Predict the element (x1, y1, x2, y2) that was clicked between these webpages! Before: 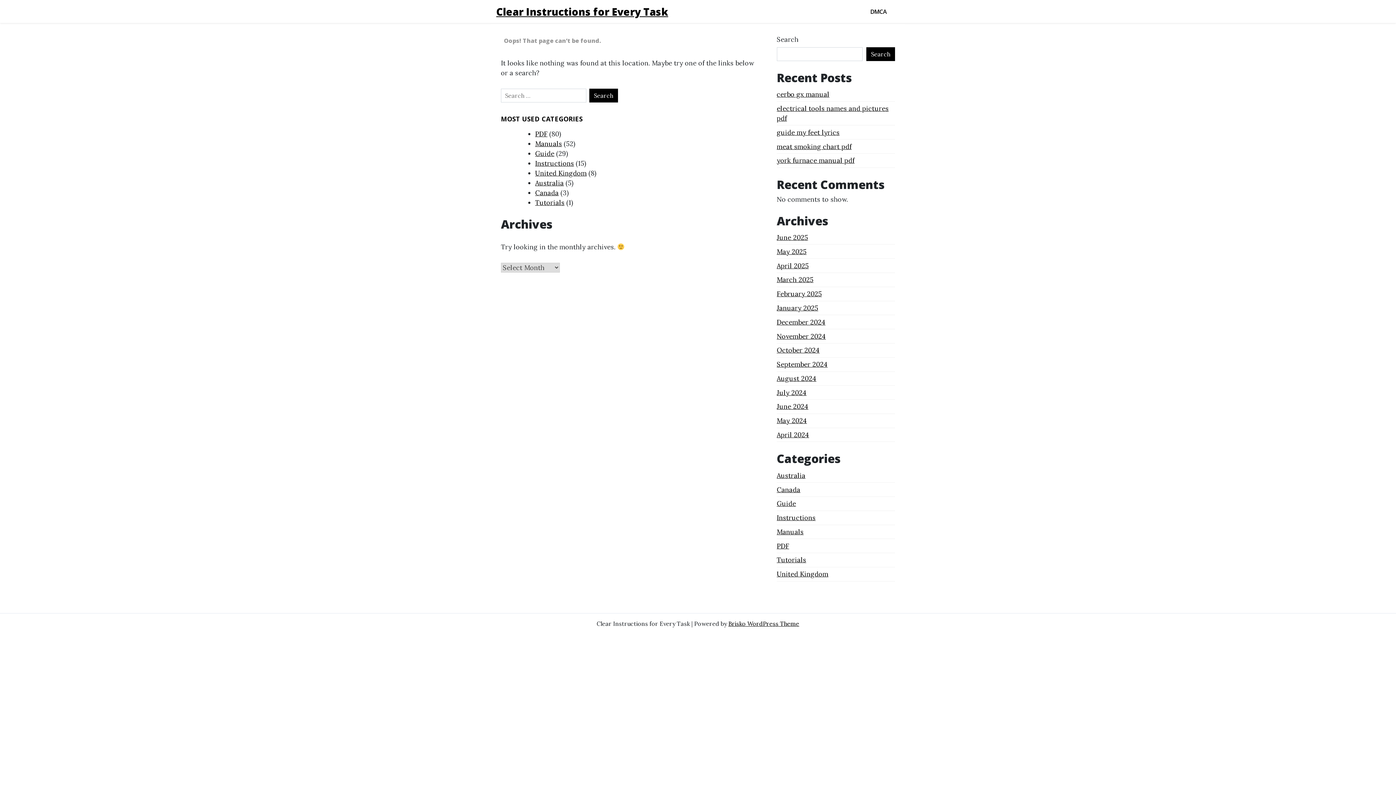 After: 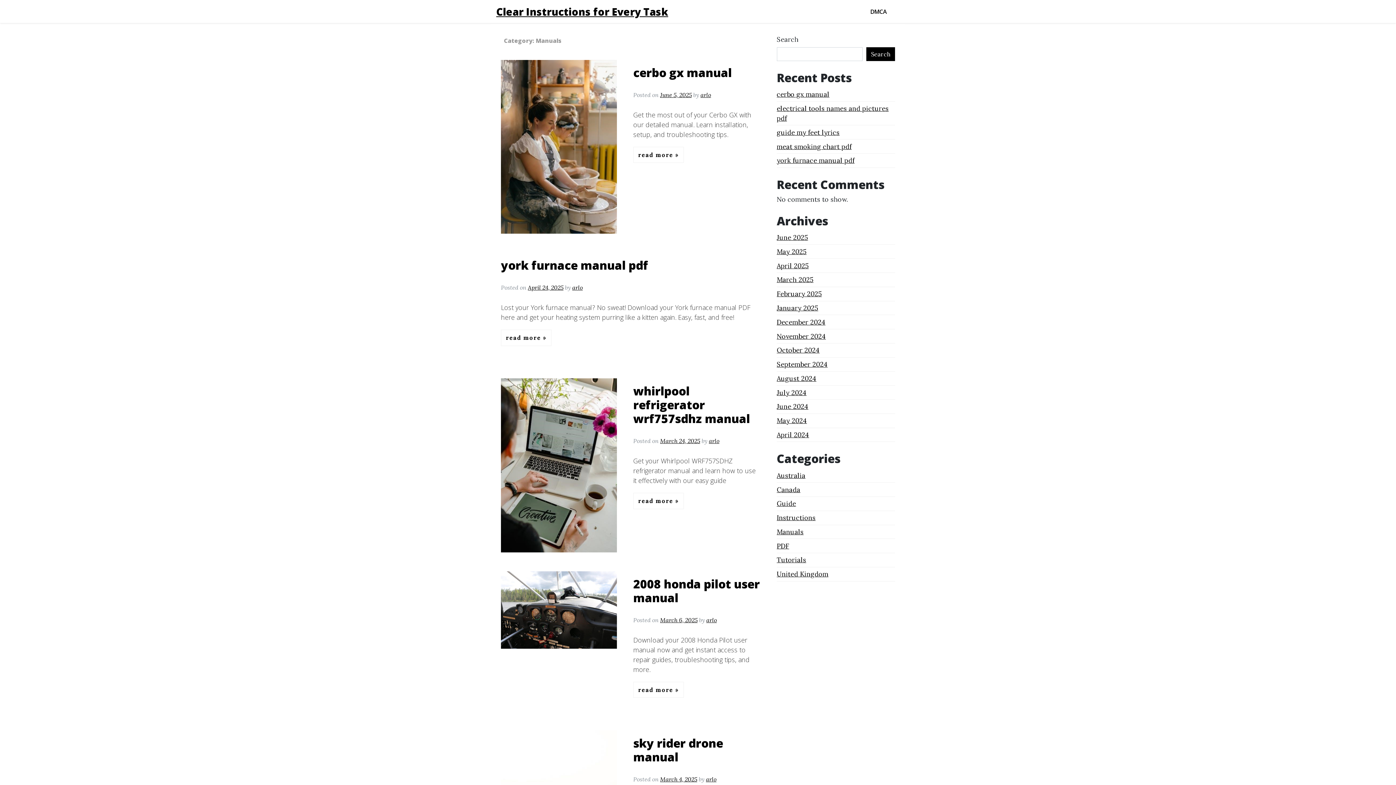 Action: label: Manuals bbox: (535, 139, 562, 147)